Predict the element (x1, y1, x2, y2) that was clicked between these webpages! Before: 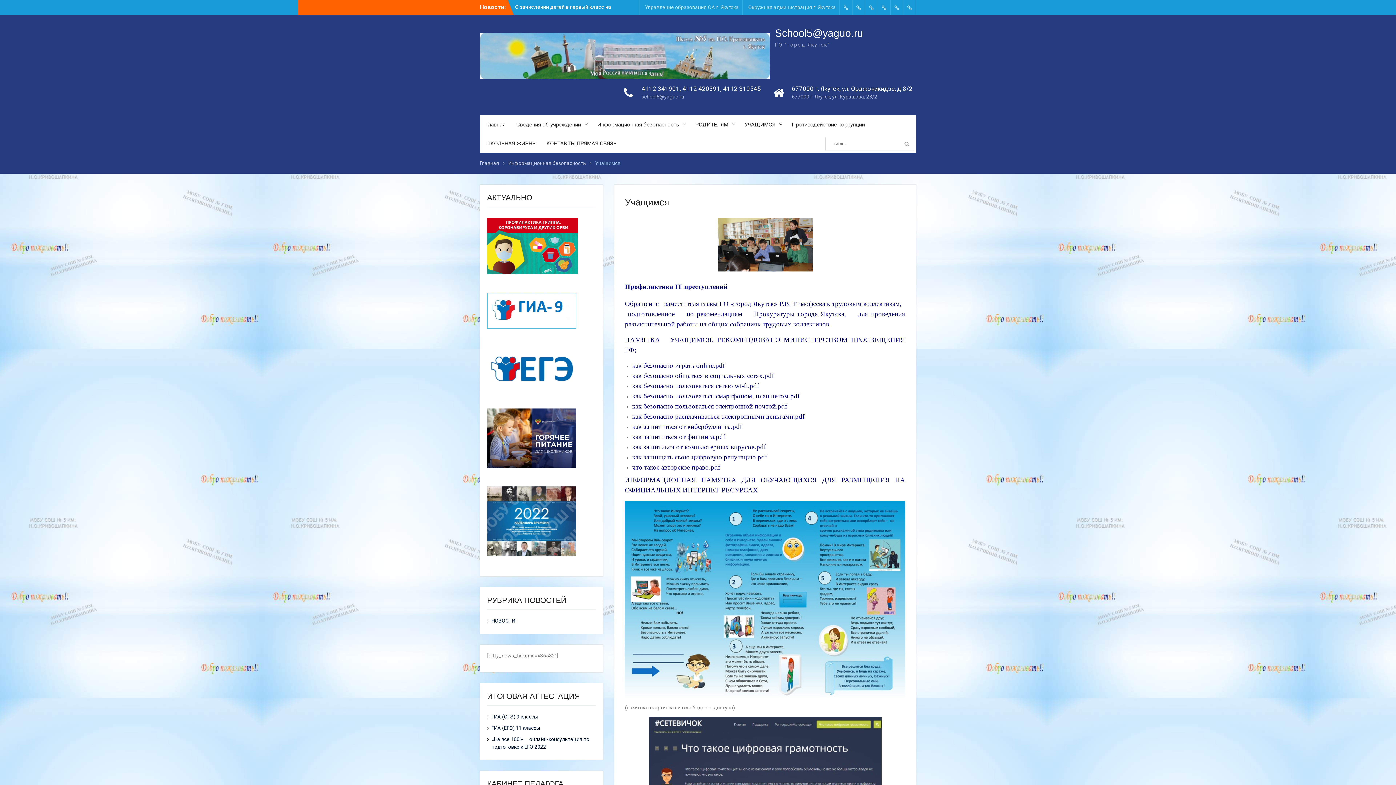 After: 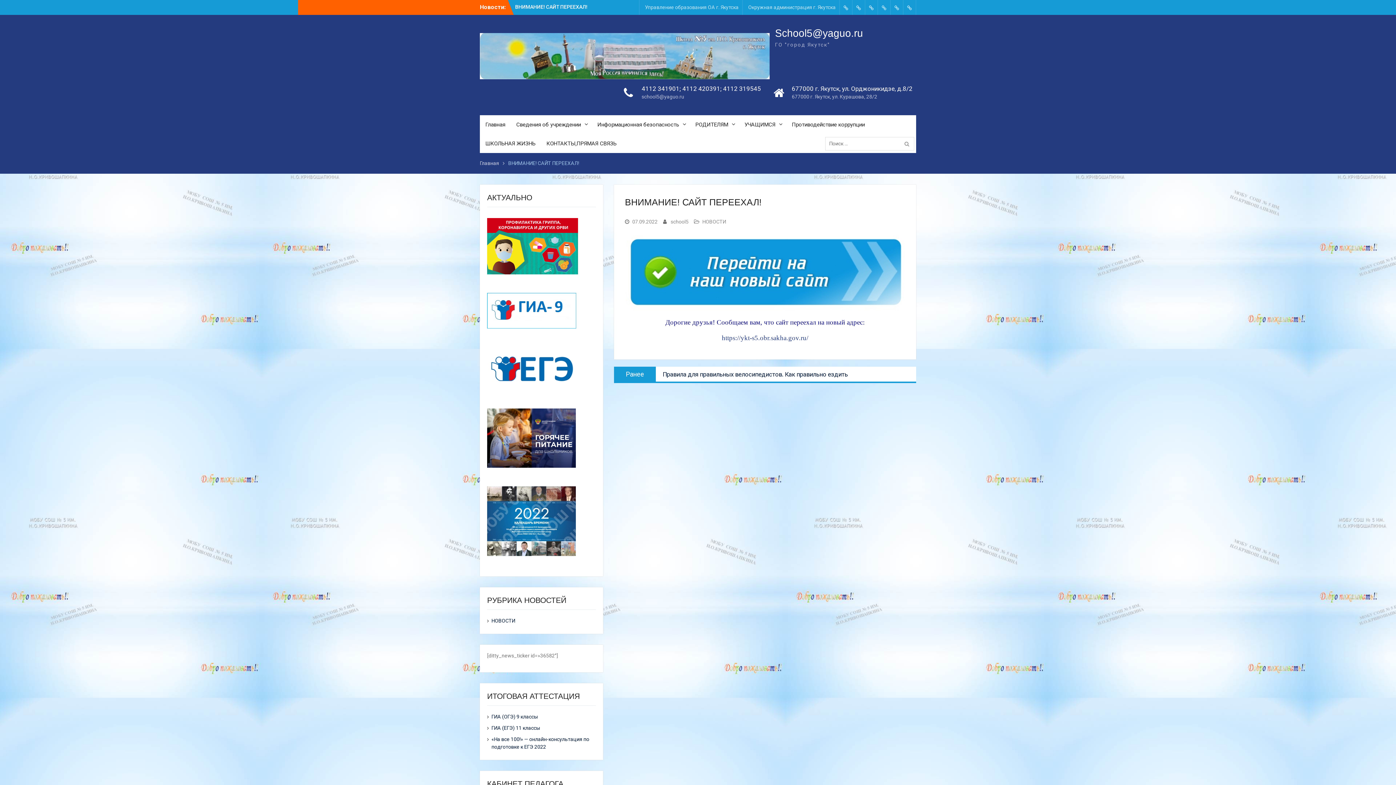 Action: bbox: (515, 3, 587, 9) label: ВНИМАНИЕ! САЙТ ПЕРЕЕХАЛ!